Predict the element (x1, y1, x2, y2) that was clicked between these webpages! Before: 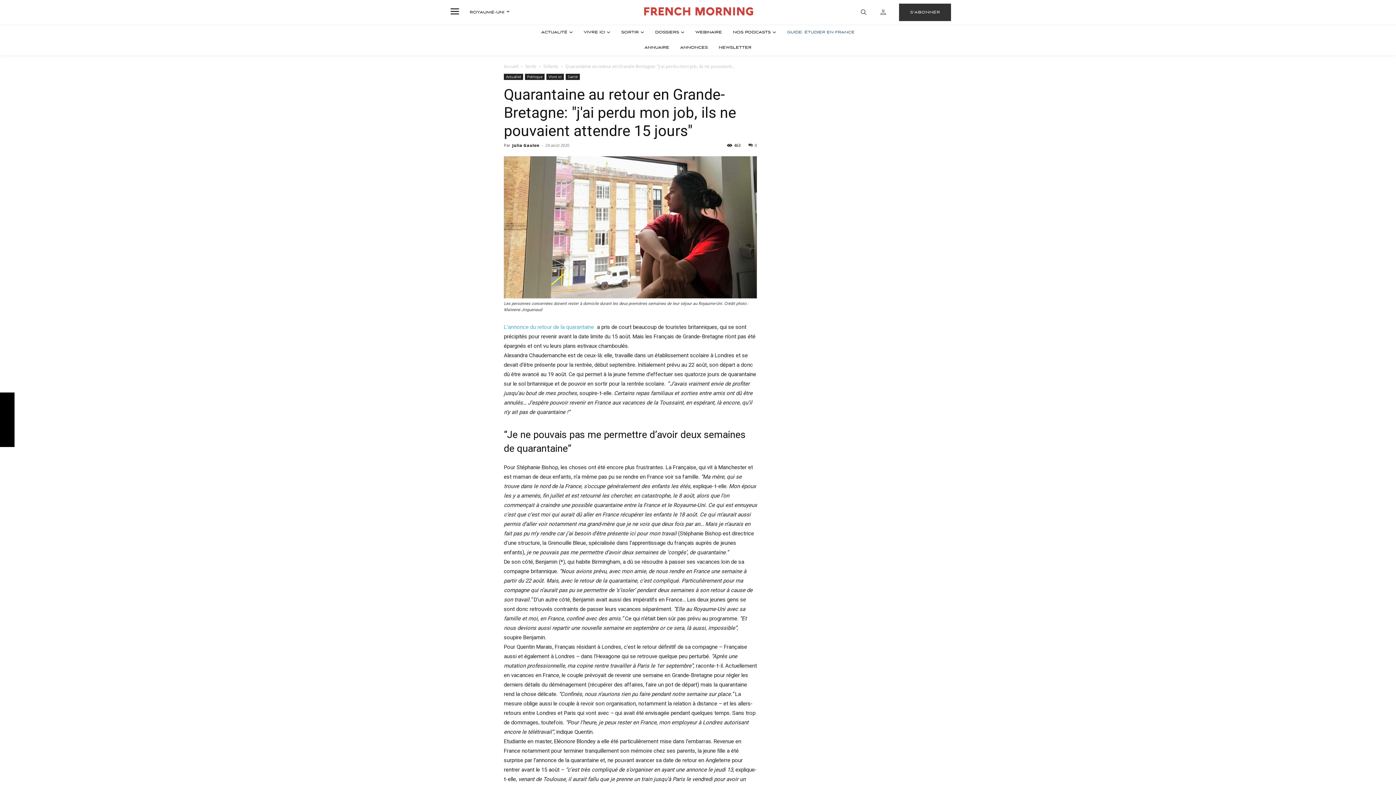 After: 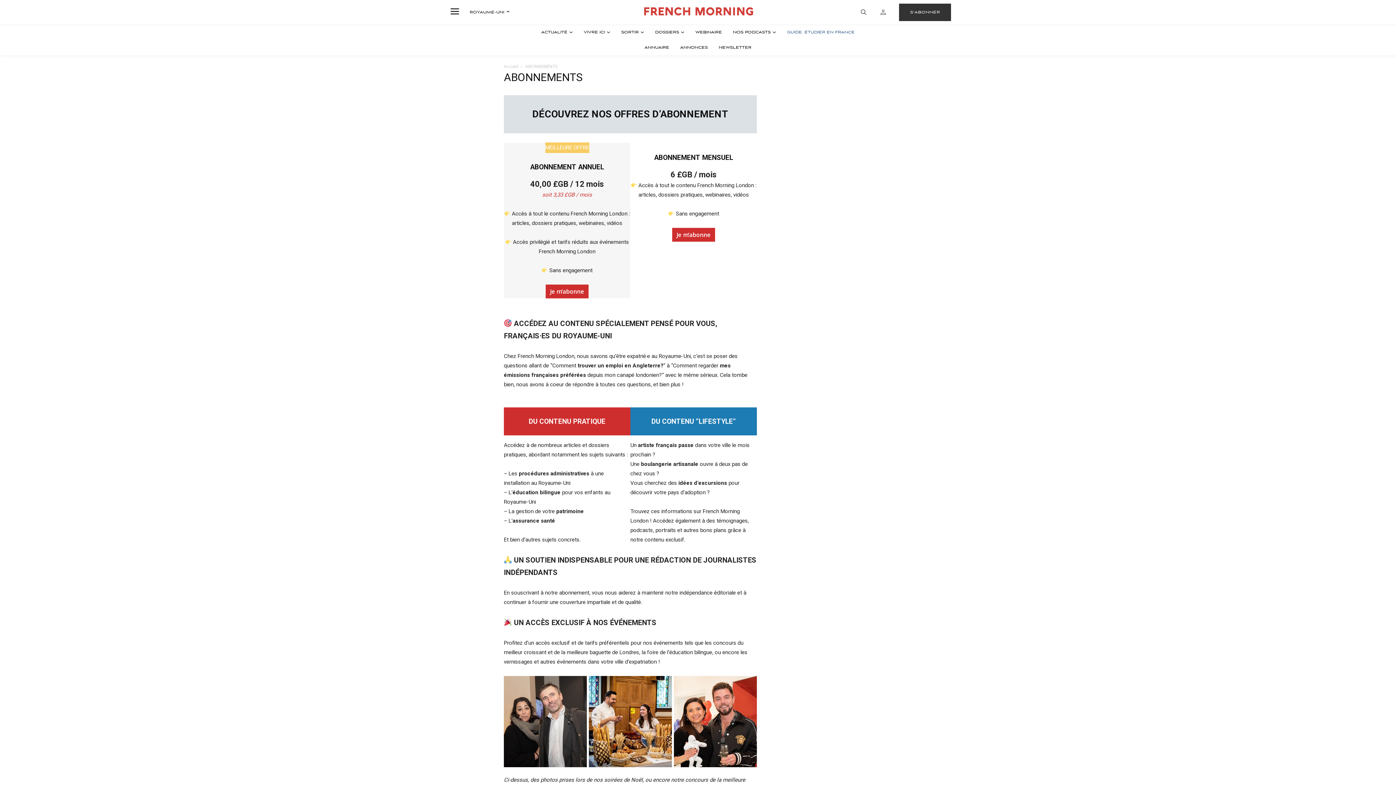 Action: label: S'ABONNER bbox: (899, 3, 951, 21)